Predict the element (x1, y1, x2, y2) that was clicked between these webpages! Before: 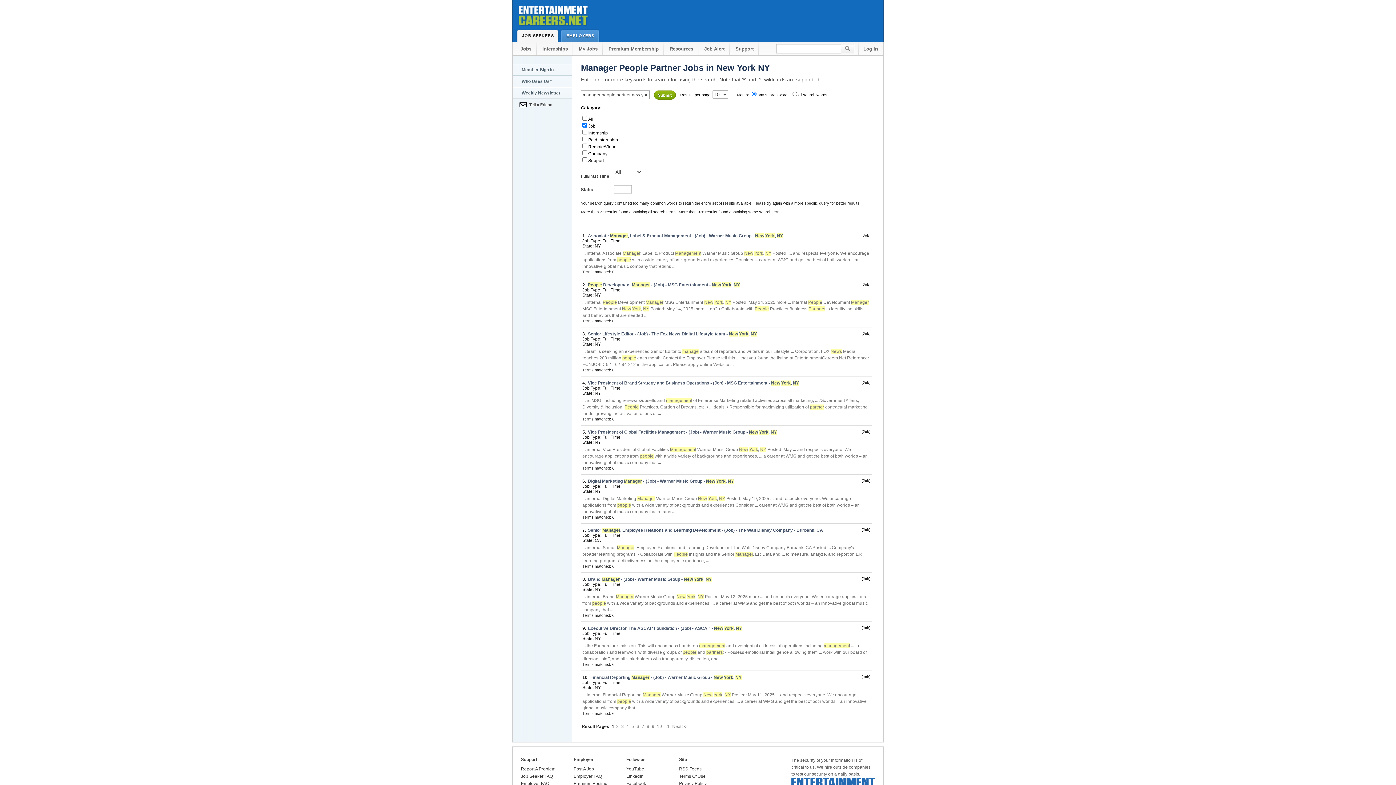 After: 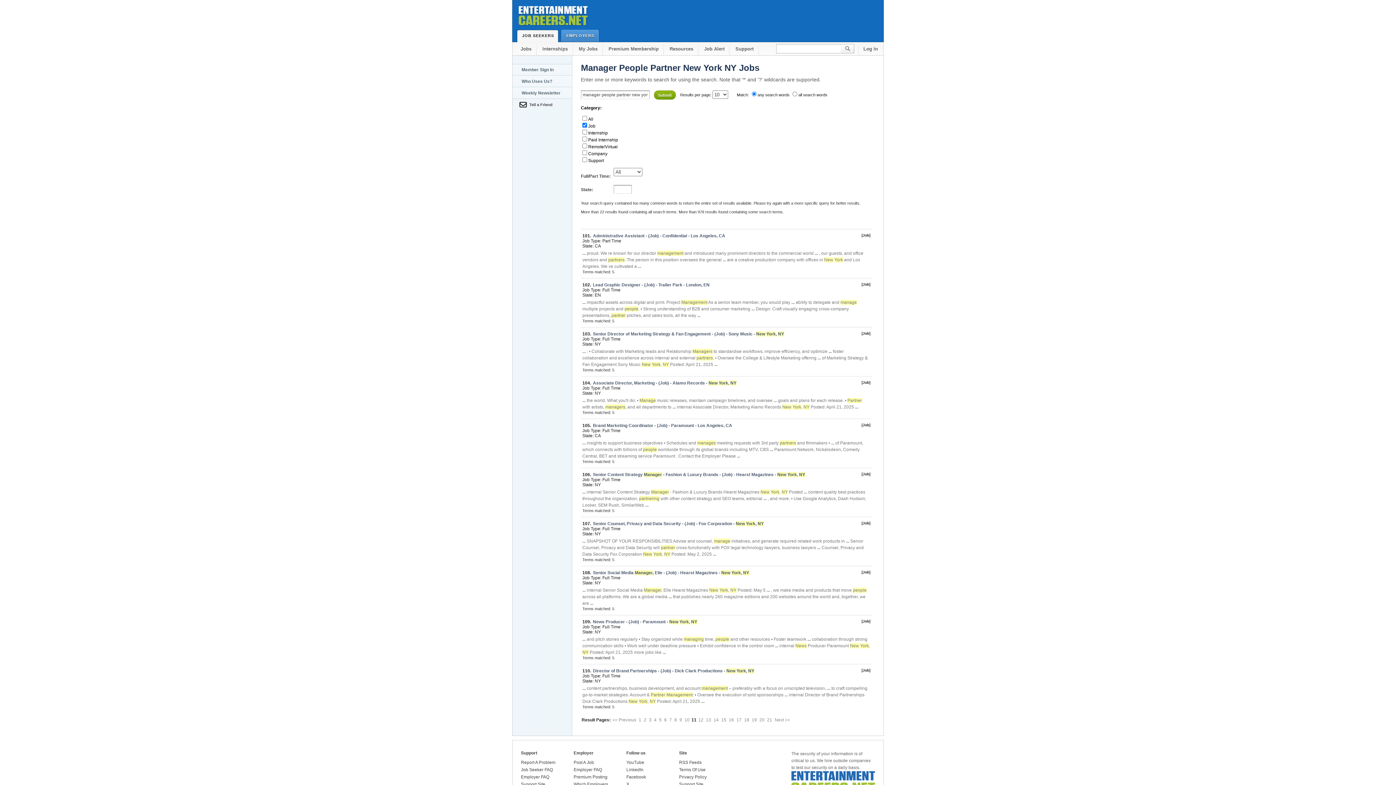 Action: bbox: (664, 724, 669, 729) label: 11